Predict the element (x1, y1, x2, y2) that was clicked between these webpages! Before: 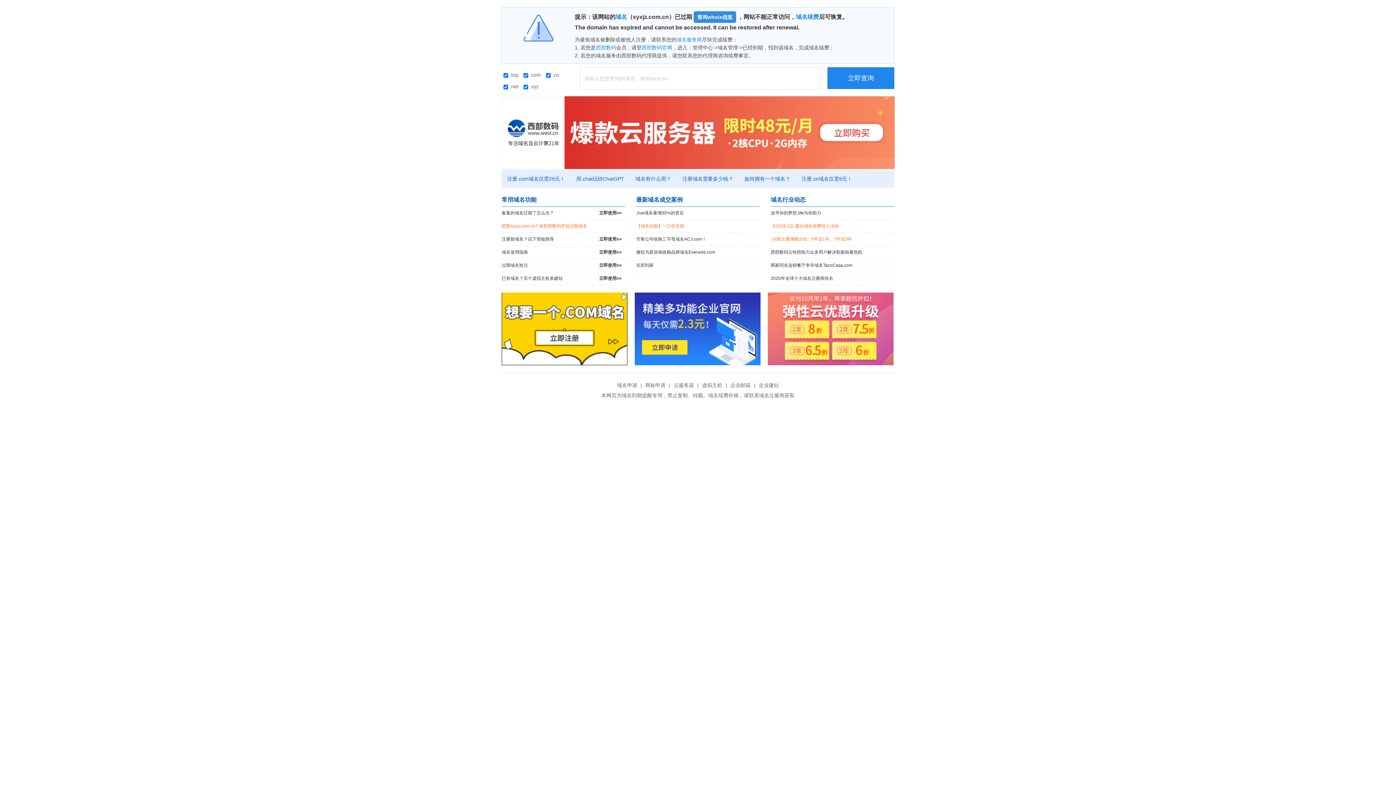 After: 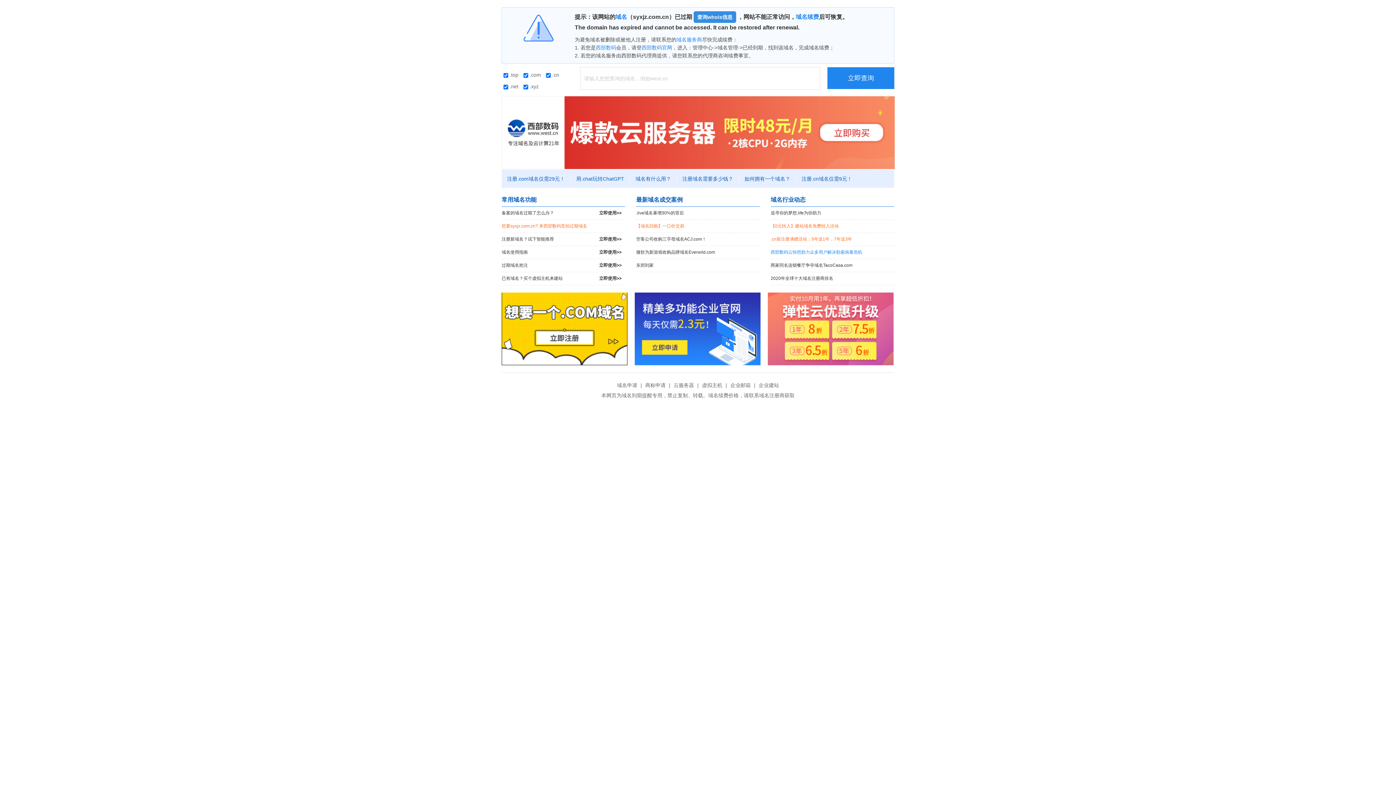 Action: bbox: (770, 246, 894, 258) label: 西部数码云快照助力众多用户解决勒索病毒危机